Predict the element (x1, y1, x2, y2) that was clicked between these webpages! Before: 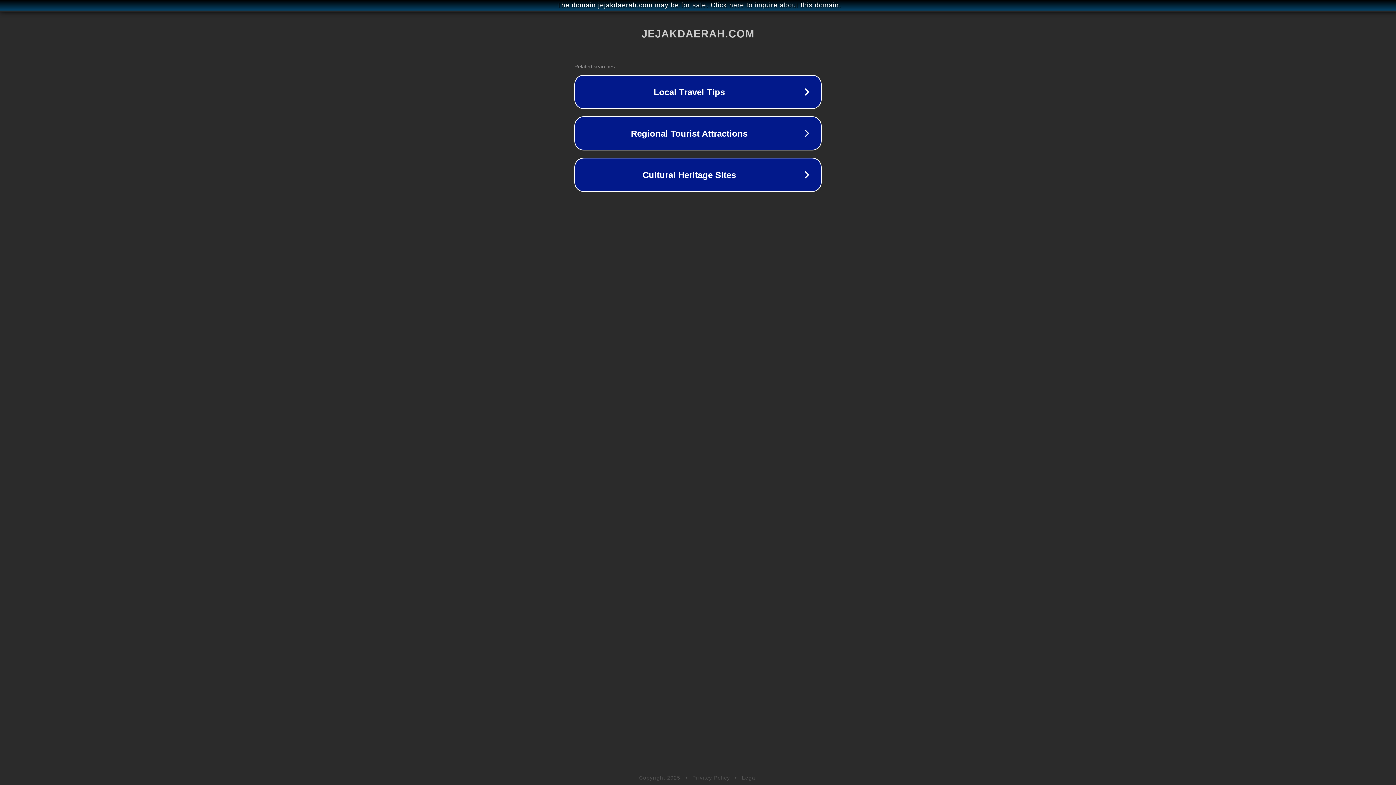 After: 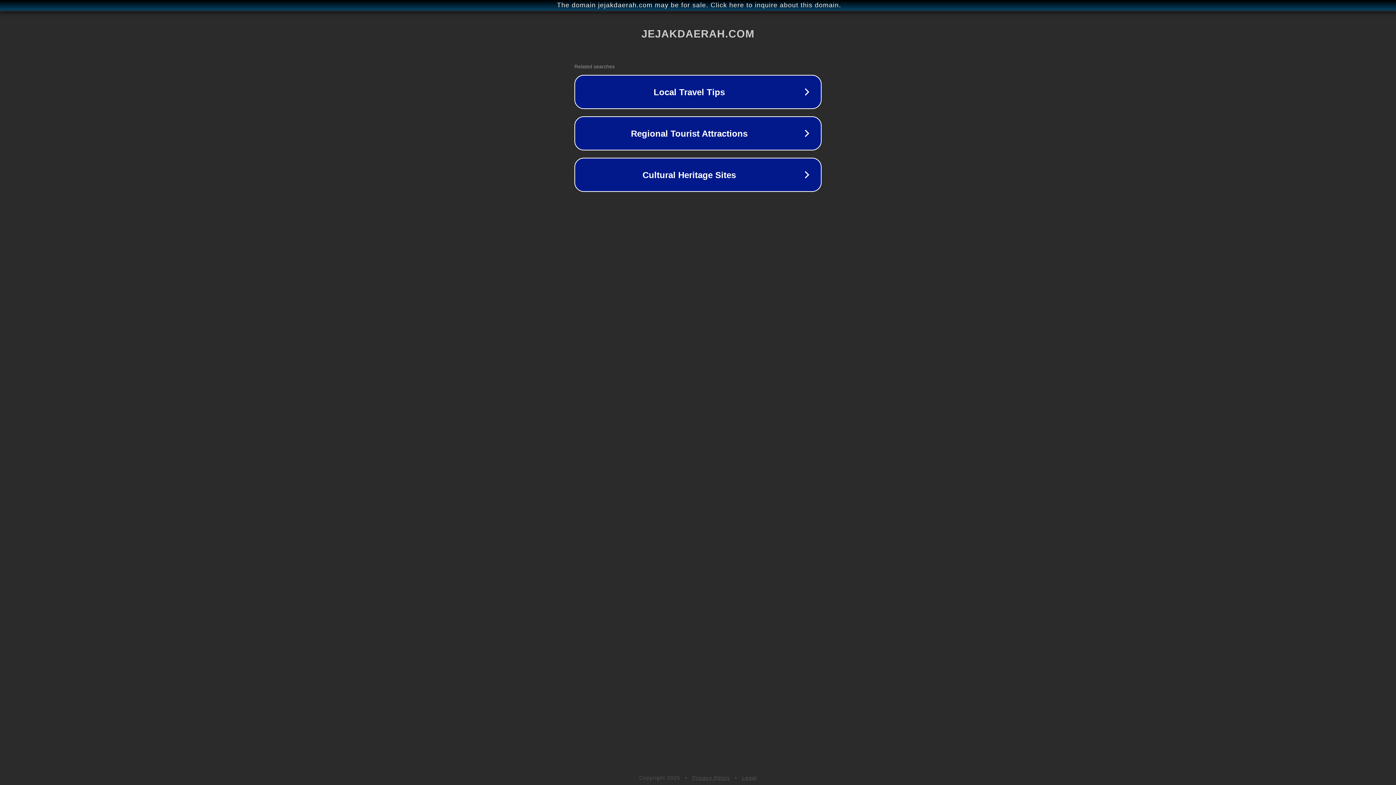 Action: bbox: (692, 775, 730, 781) label: Privacy Policy